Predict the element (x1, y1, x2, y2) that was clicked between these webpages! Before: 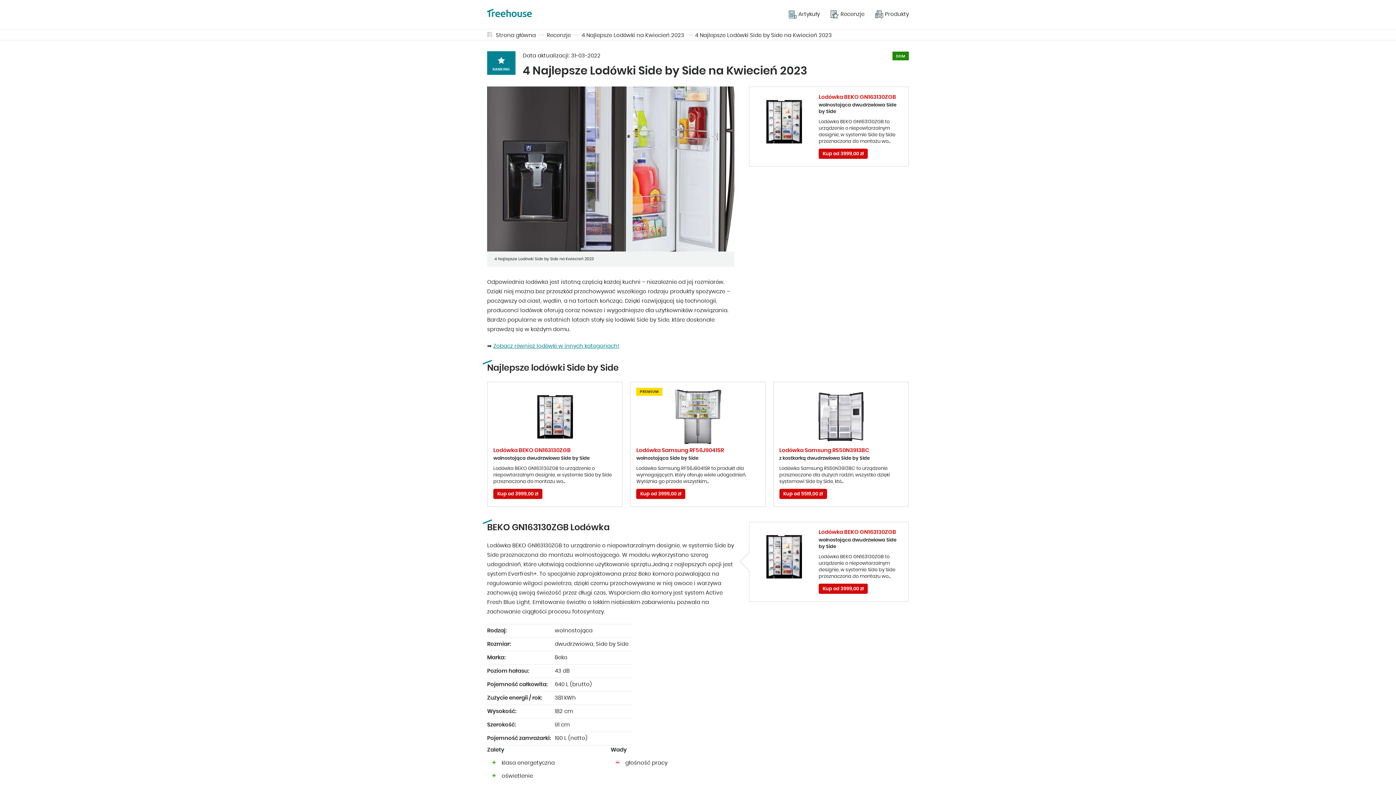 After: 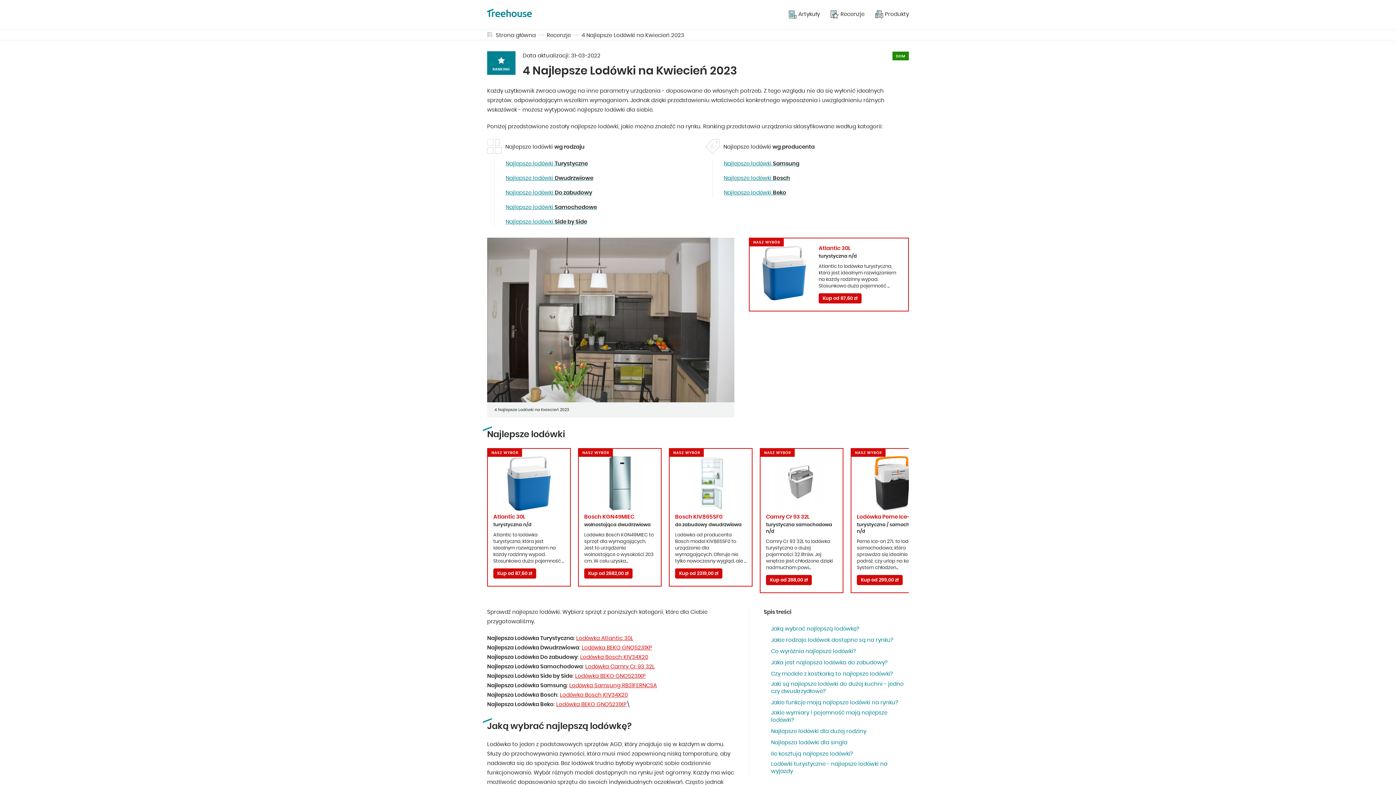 Action: bbox: (493, 343, 619, 349) label: Zobacz również lodówki w innych kategoriach!